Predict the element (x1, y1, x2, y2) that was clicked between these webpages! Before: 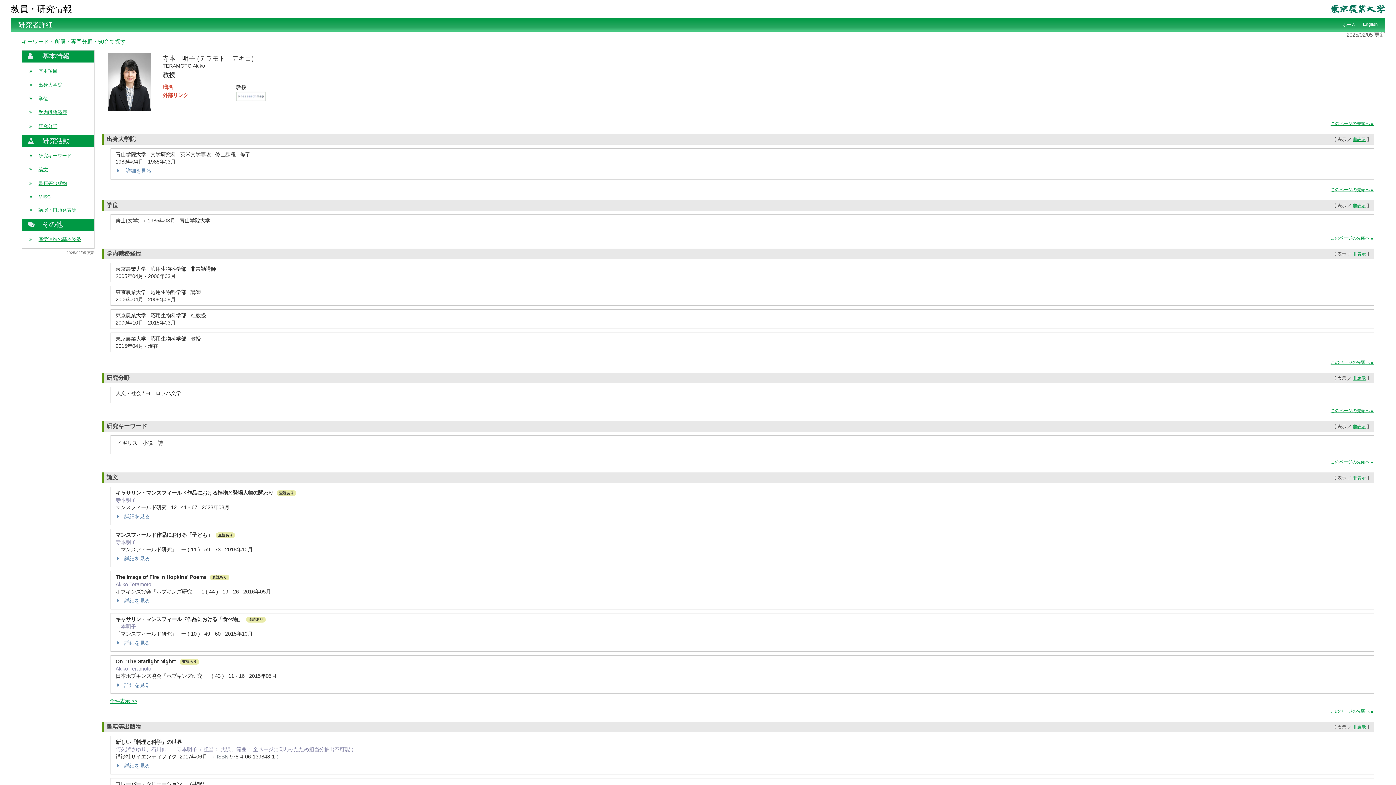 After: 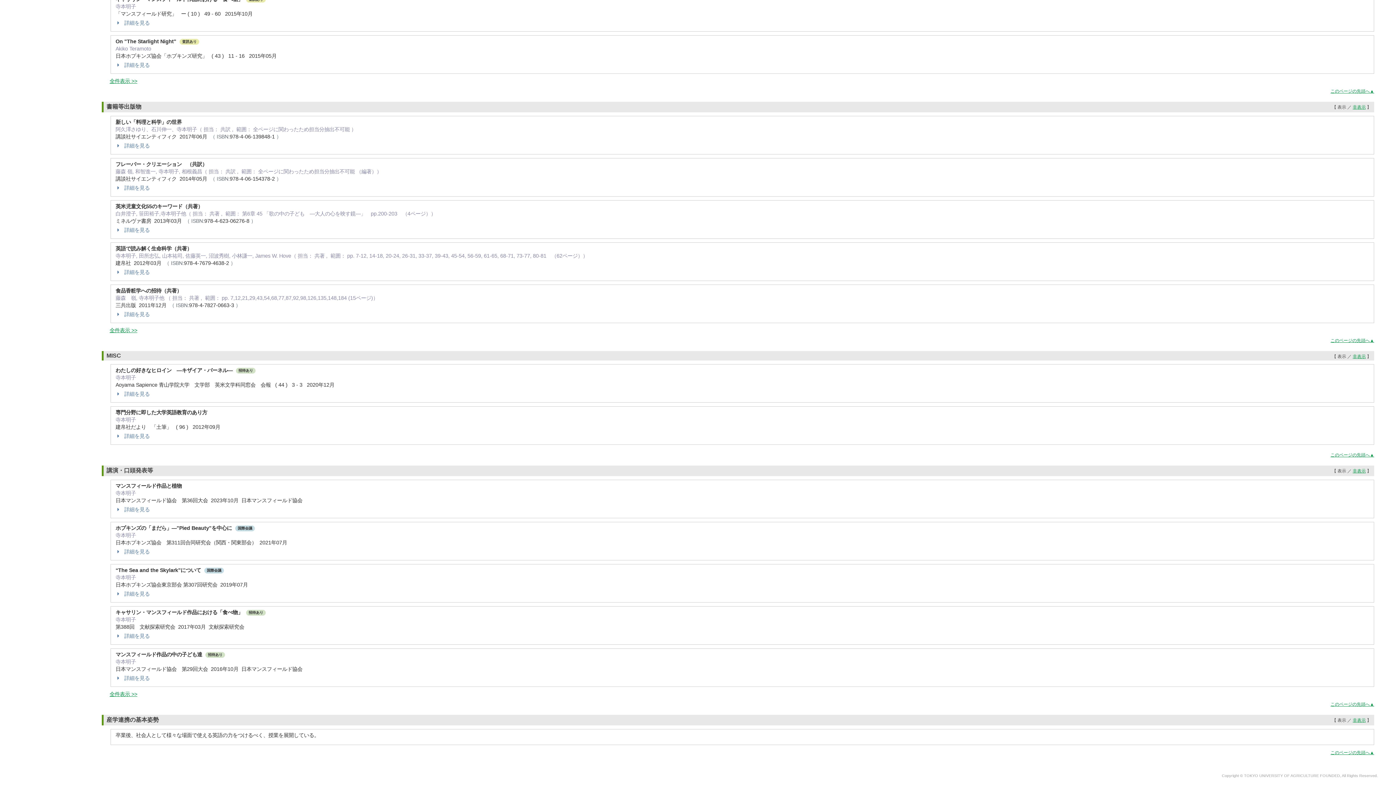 Action: bbox: (38, 194, 50, 199) label: MISC